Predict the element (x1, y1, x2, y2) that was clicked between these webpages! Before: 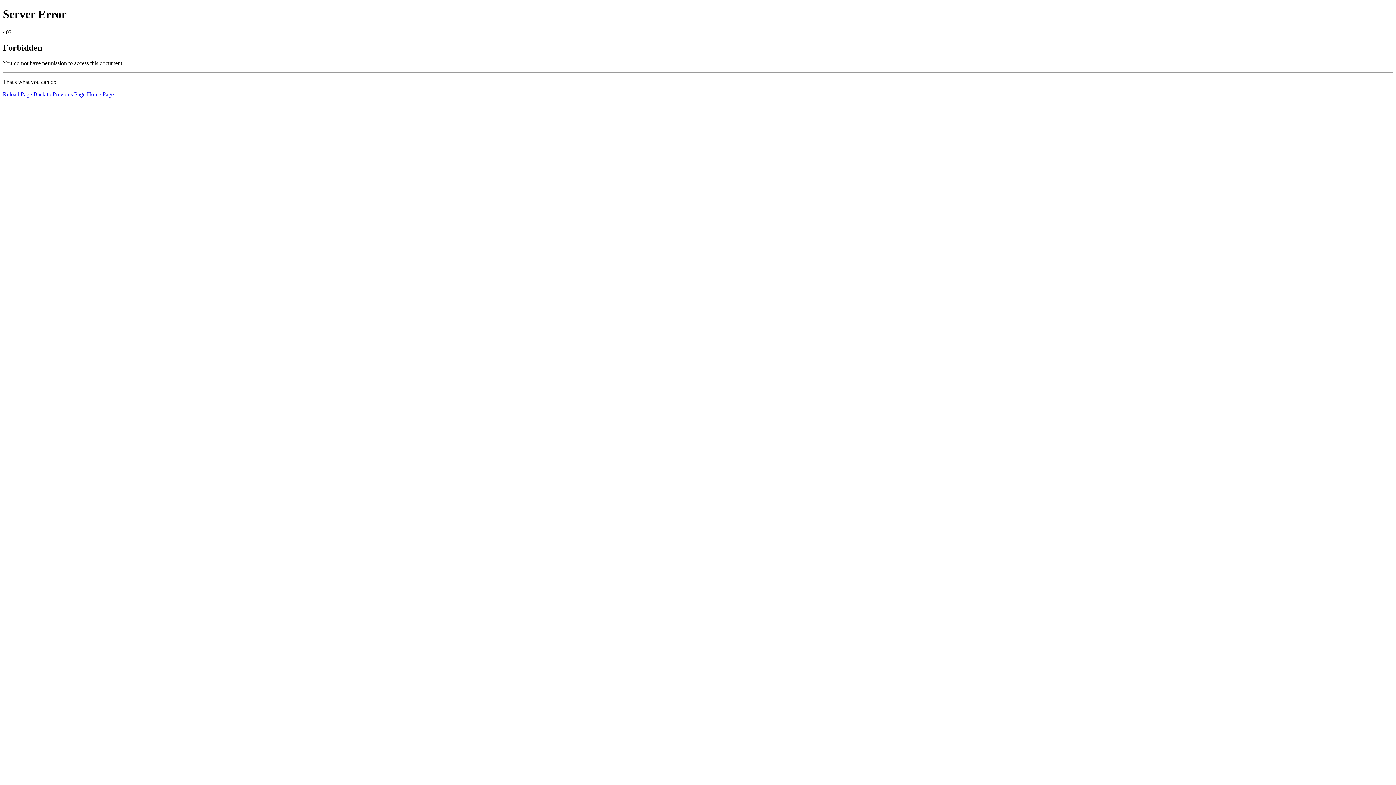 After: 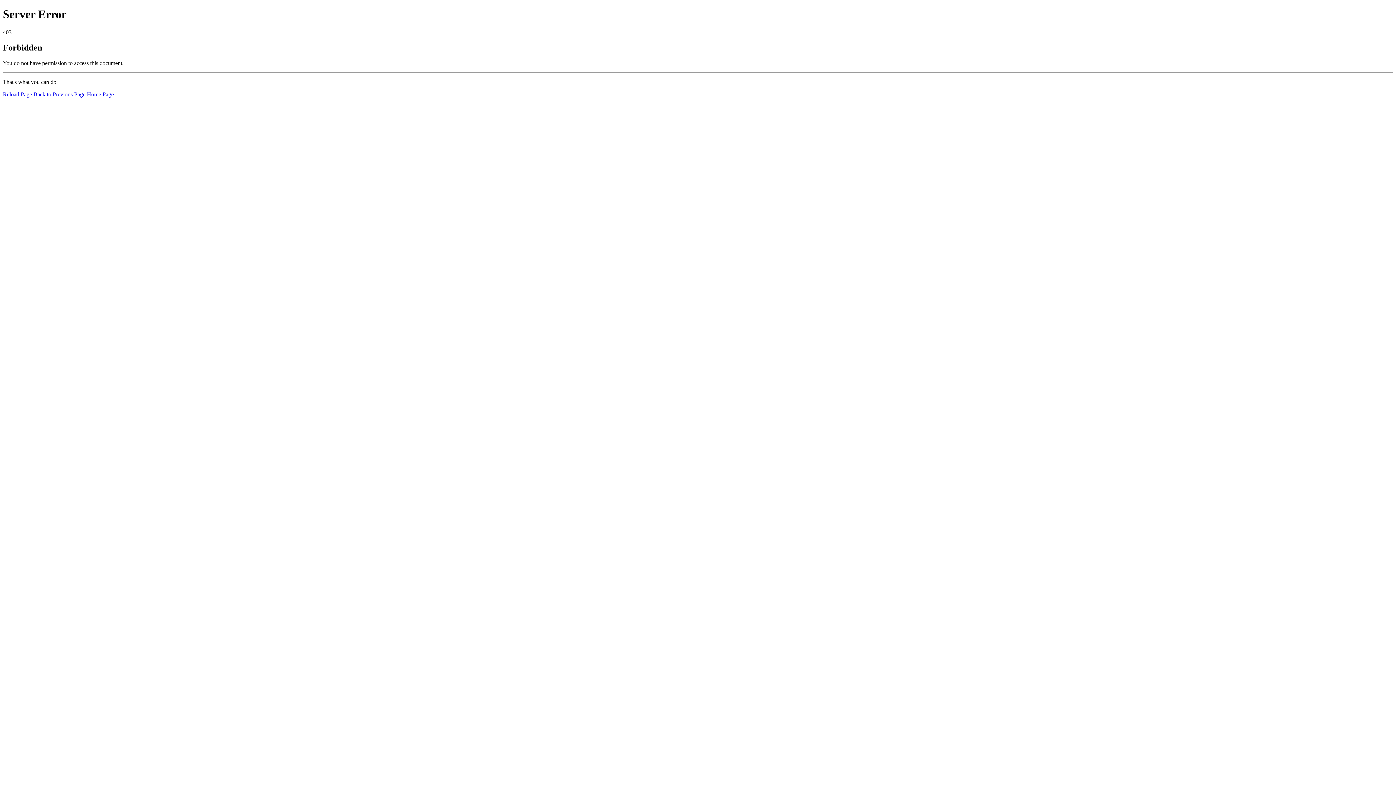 Action: bbox: (2, 91, 32, 97) label: Reload Page